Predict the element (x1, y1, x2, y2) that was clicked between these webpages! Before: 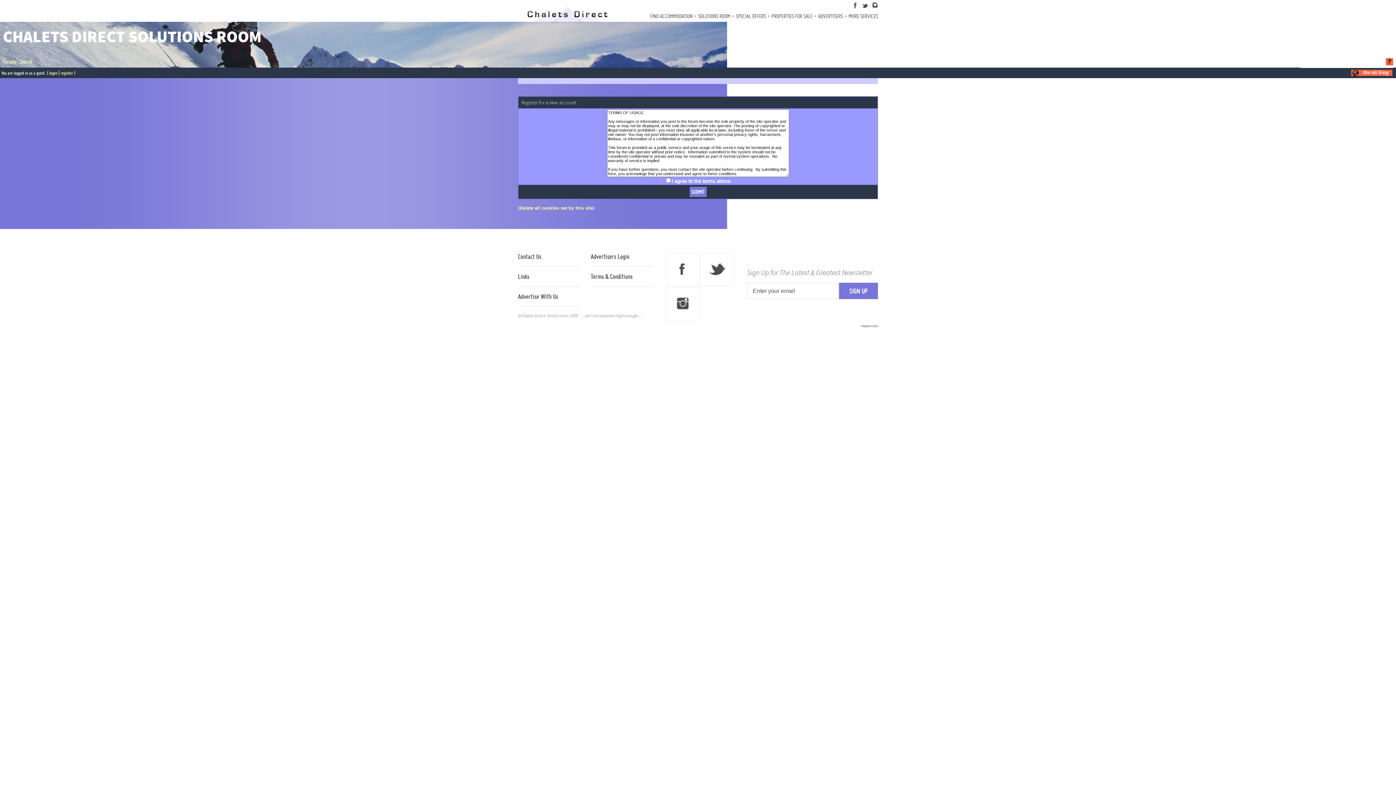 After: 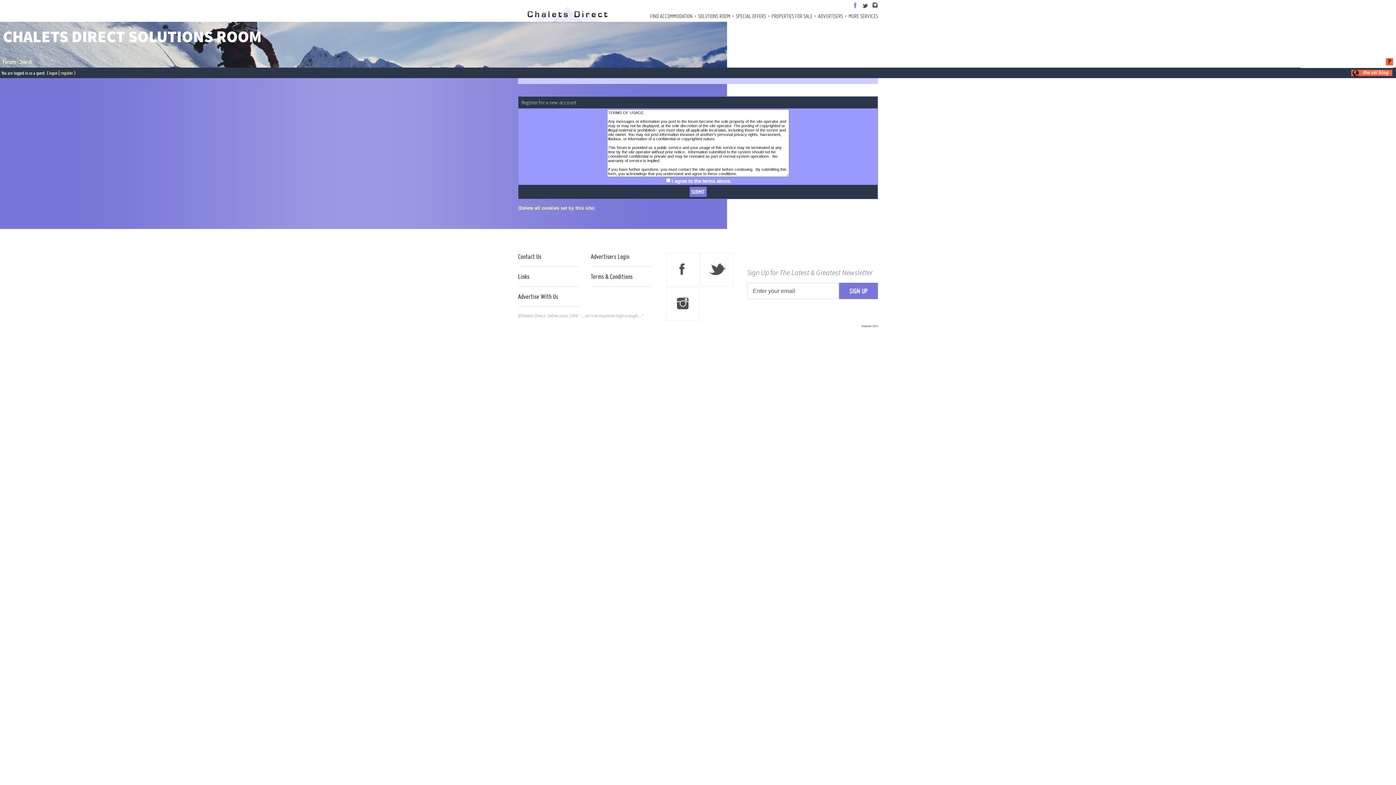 Action: bbox: (852, 2, 858, 8)